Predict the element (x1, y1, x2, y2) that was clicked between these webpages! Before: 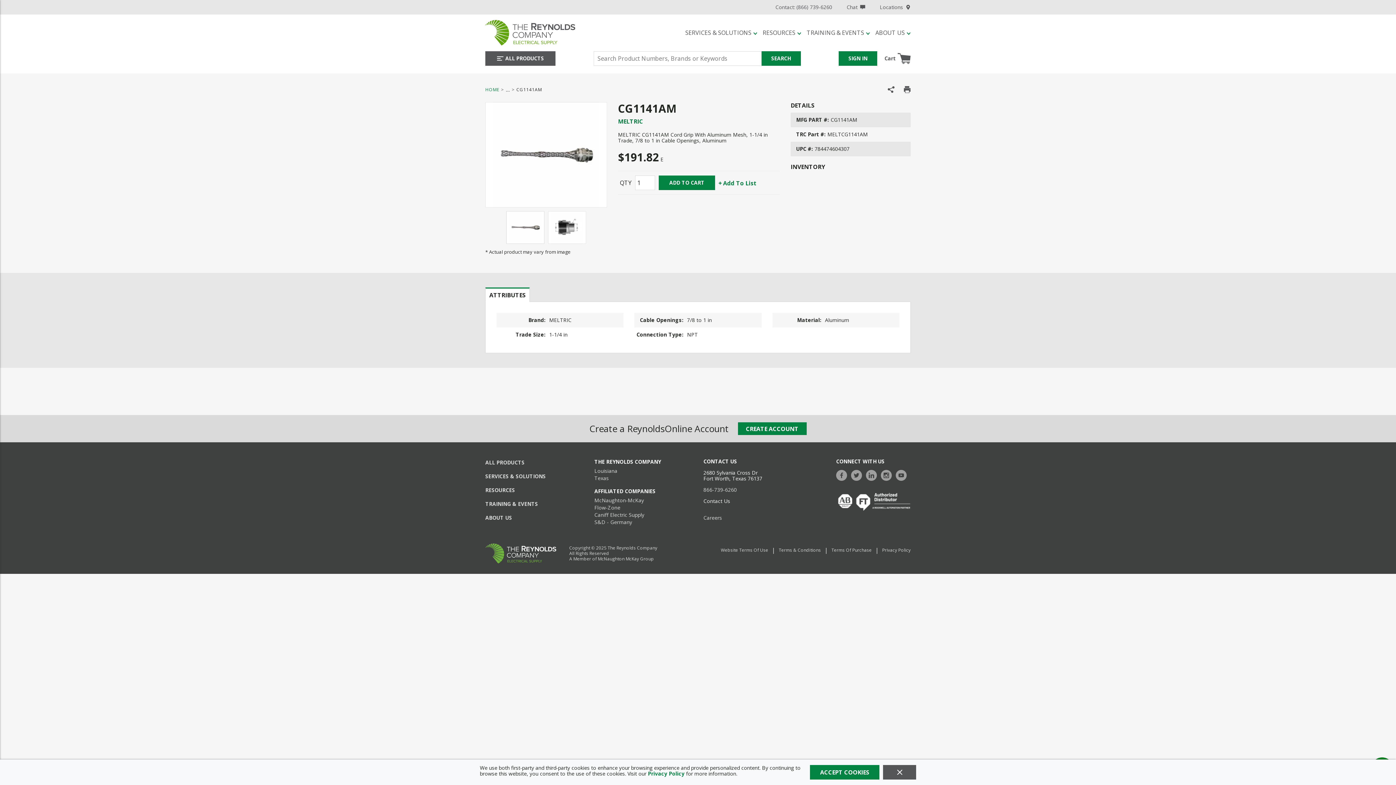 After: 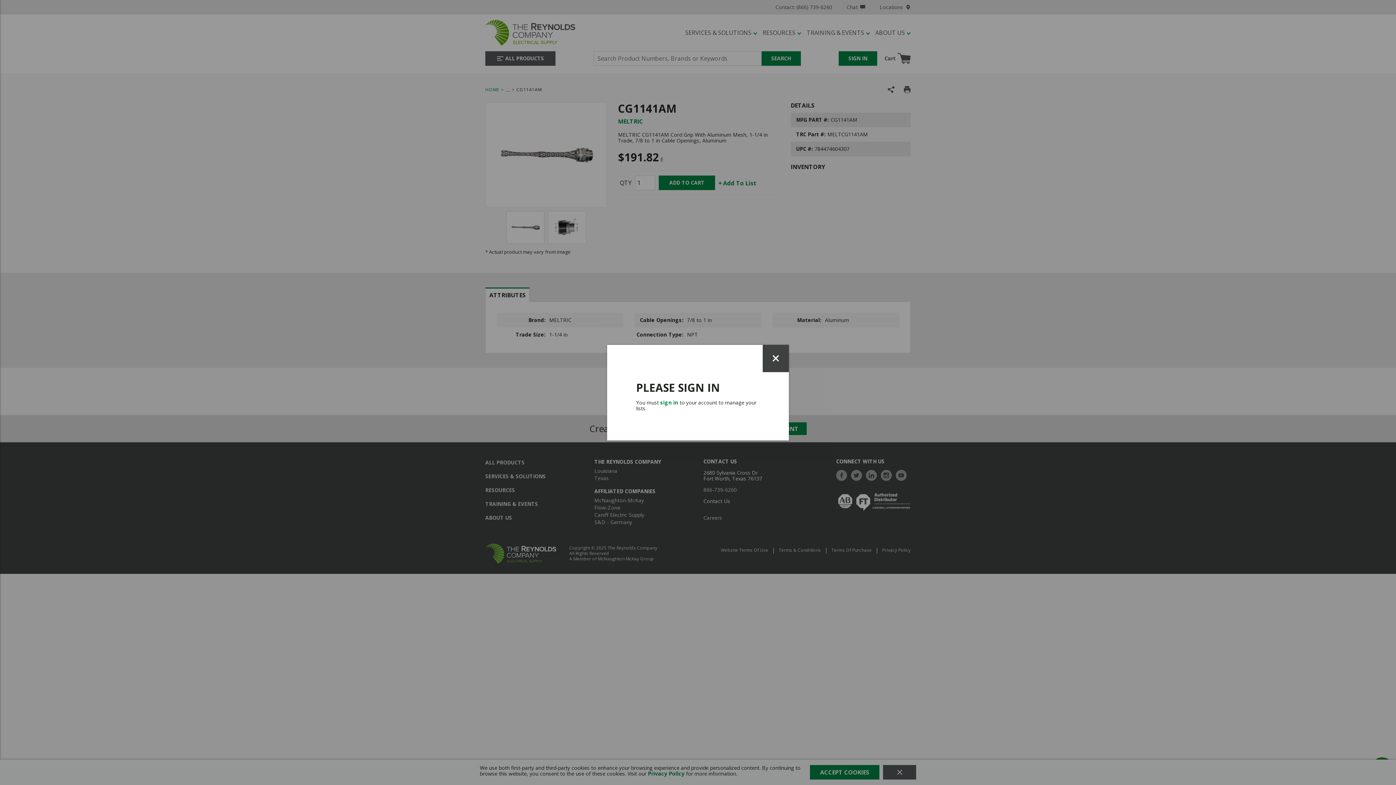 Action: bbox: (718, 180, 756, 186) label: Add To List